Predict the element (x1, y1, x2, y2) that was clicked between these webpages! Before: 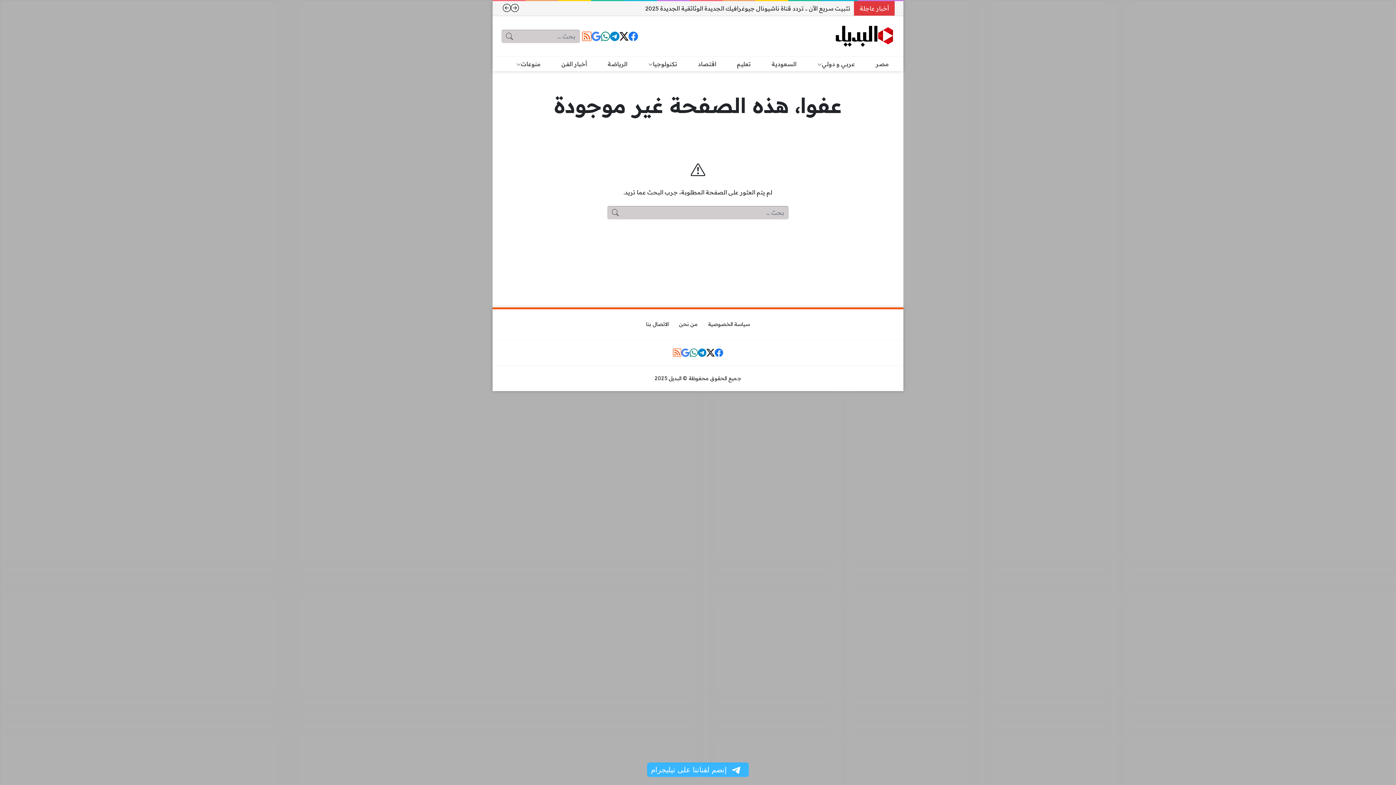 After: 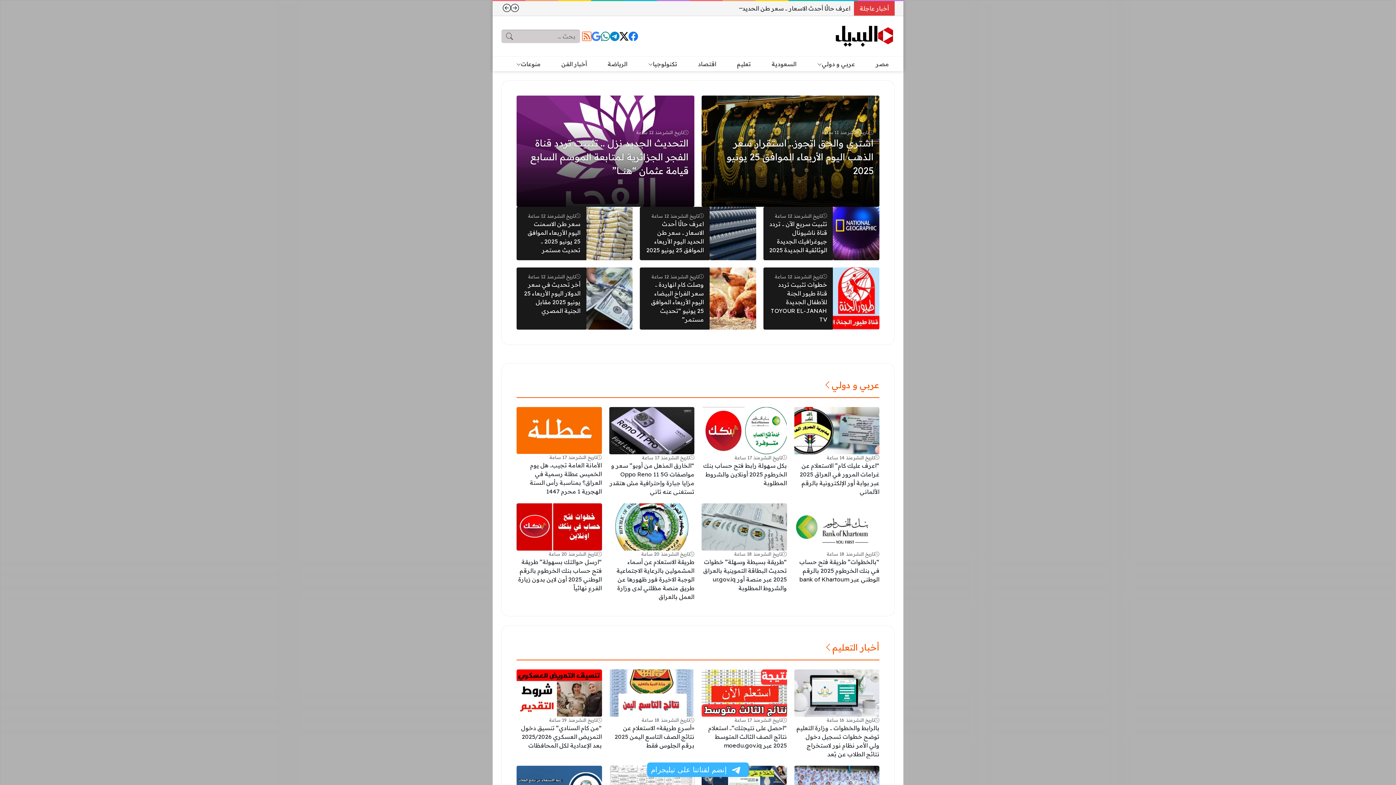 Action: bbox: (835, 25, 893, 47)